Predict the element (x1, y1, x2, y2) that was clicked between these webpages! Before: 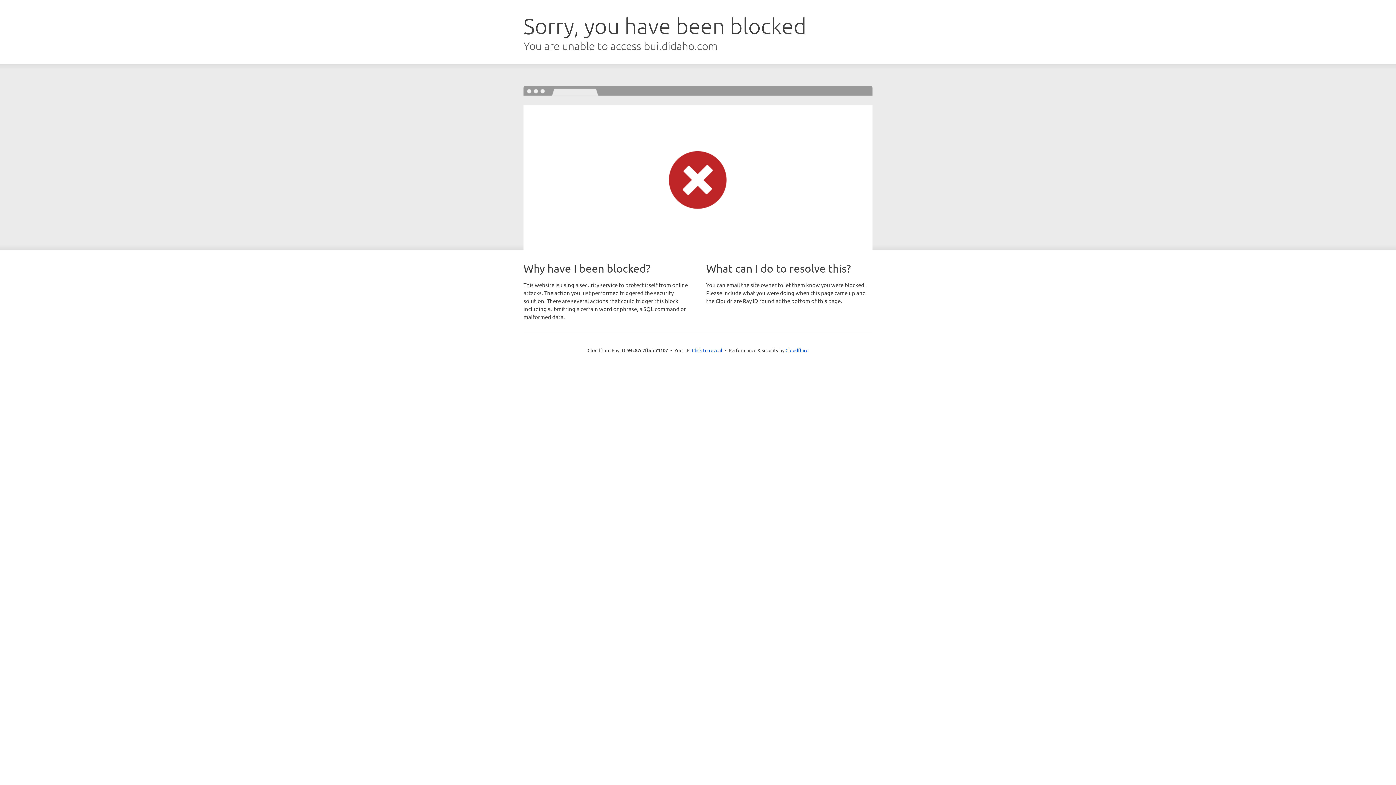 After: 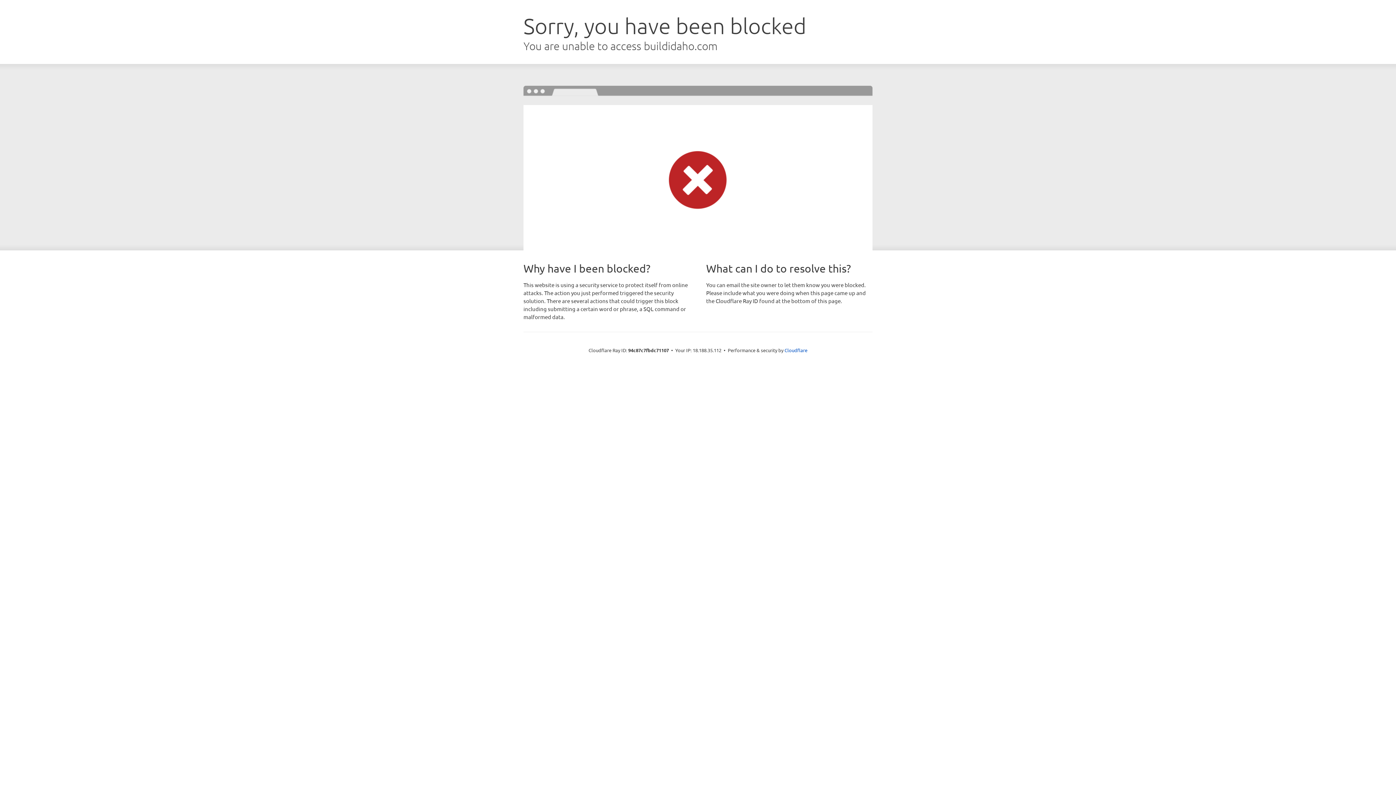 Action: bbox: (692, 346, 722, 353) label: Click to reveal